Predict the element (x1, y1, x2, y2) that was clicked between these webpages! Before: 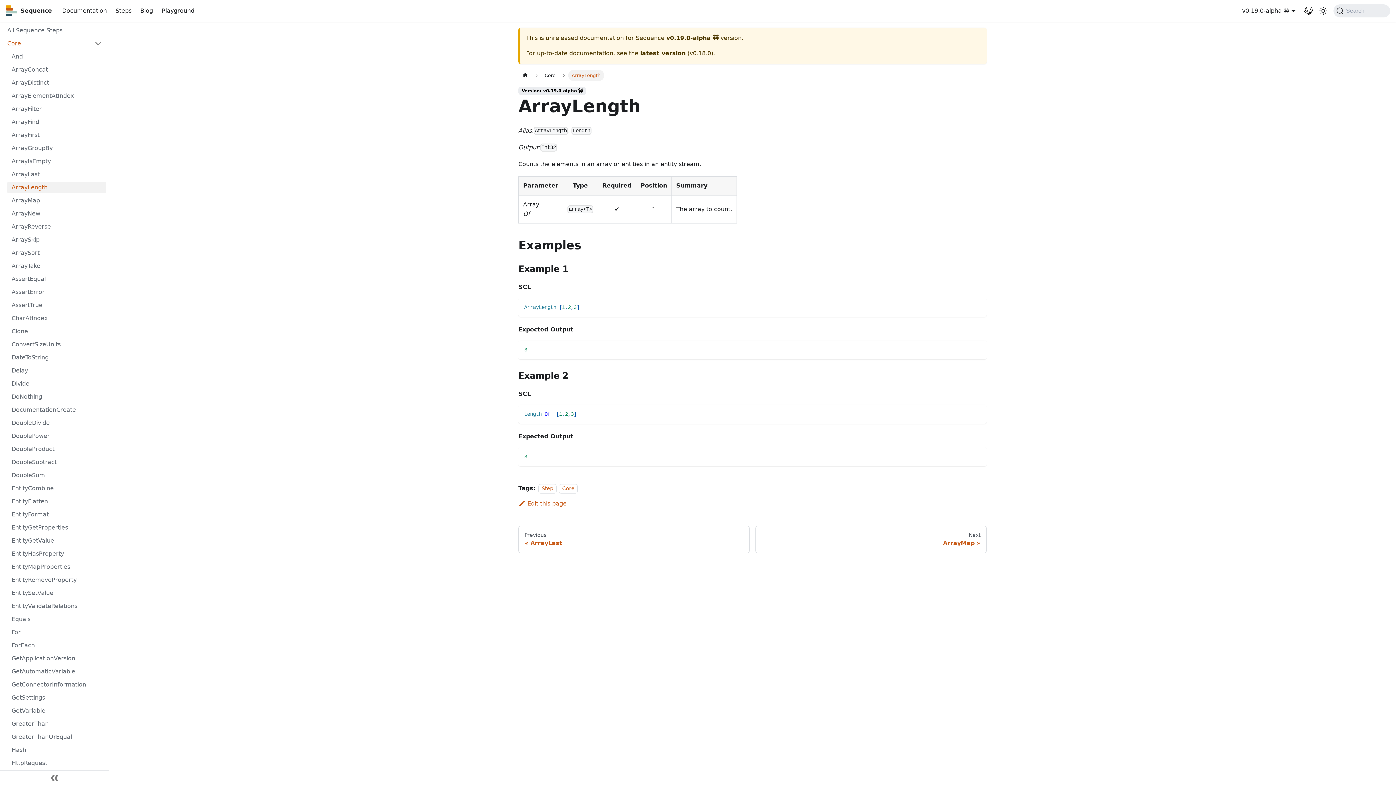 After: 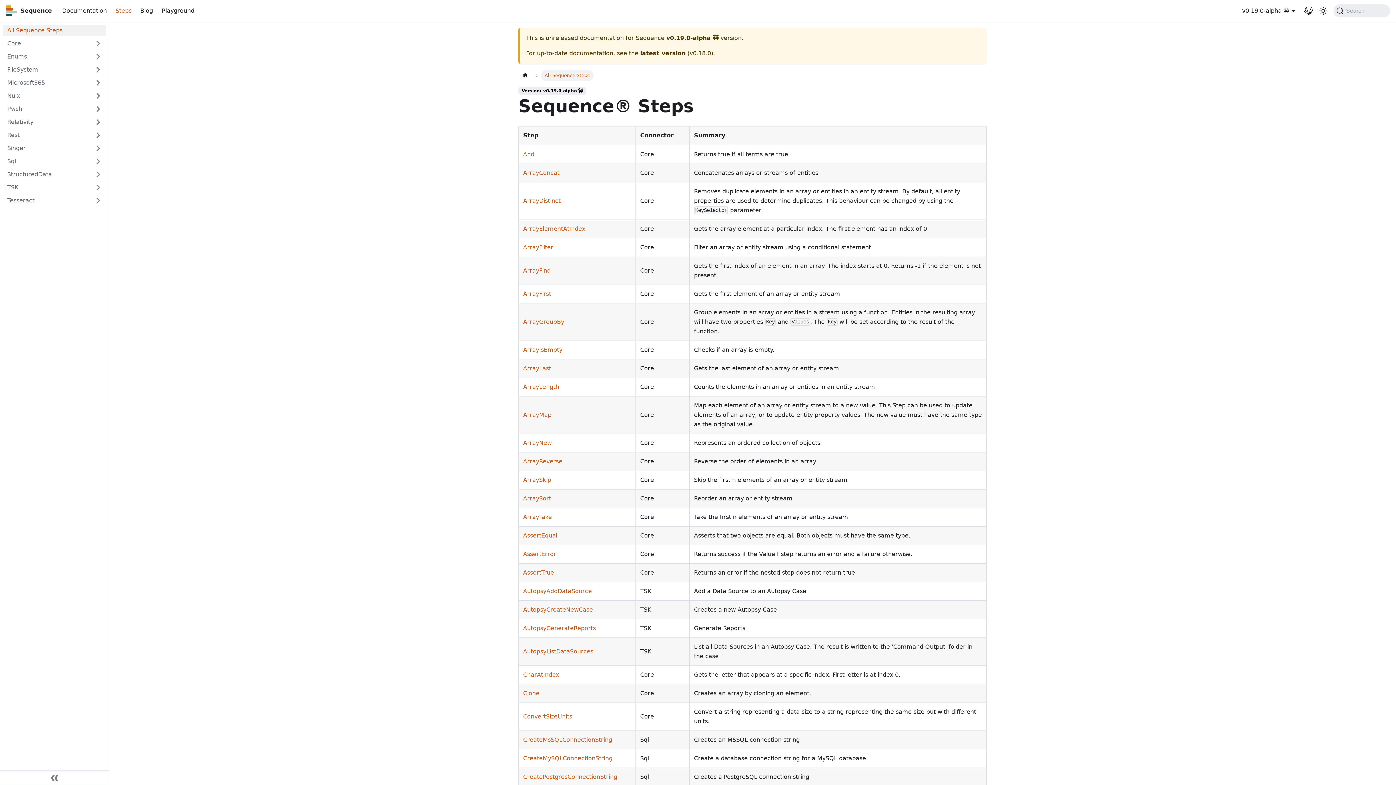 Action: bbox: (2, 24, 106, 36) label: All Sequence Steps